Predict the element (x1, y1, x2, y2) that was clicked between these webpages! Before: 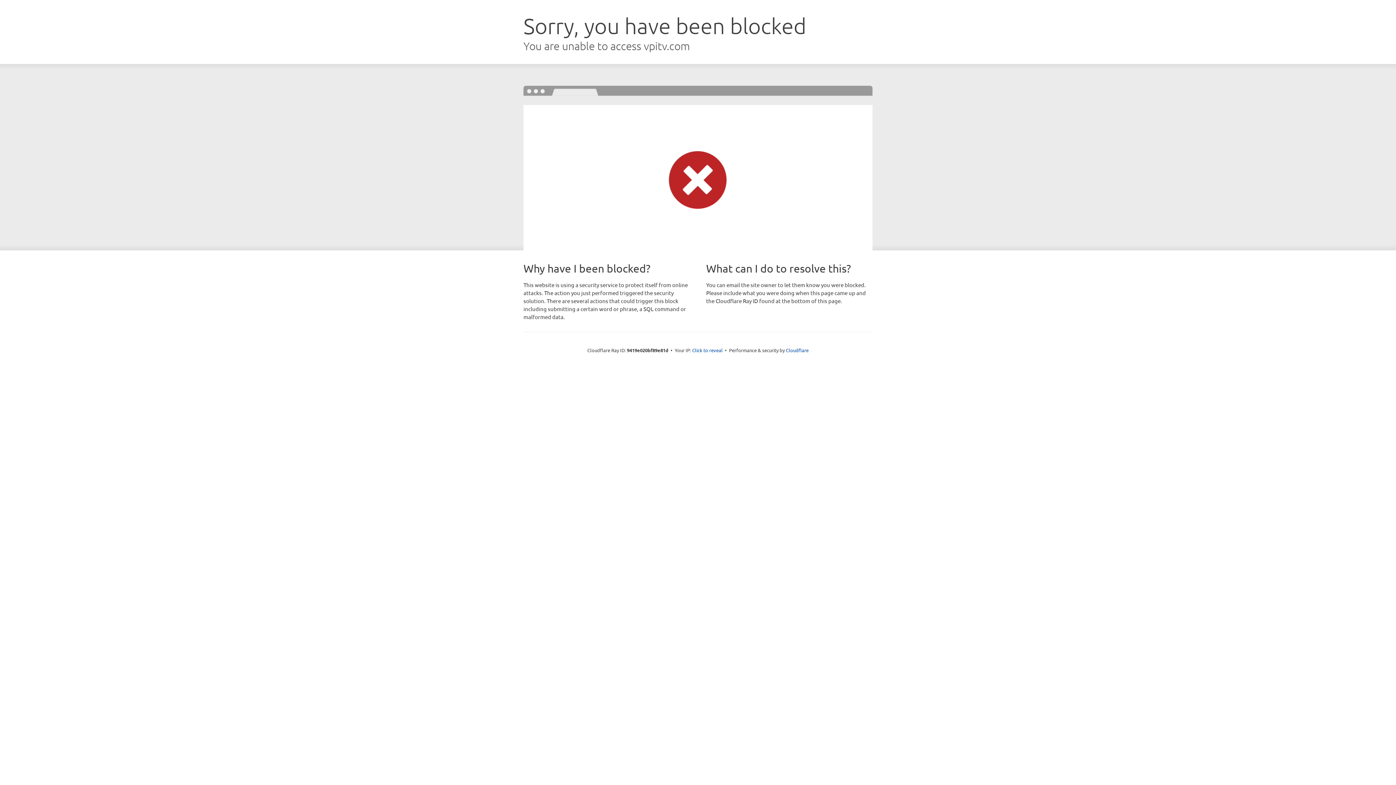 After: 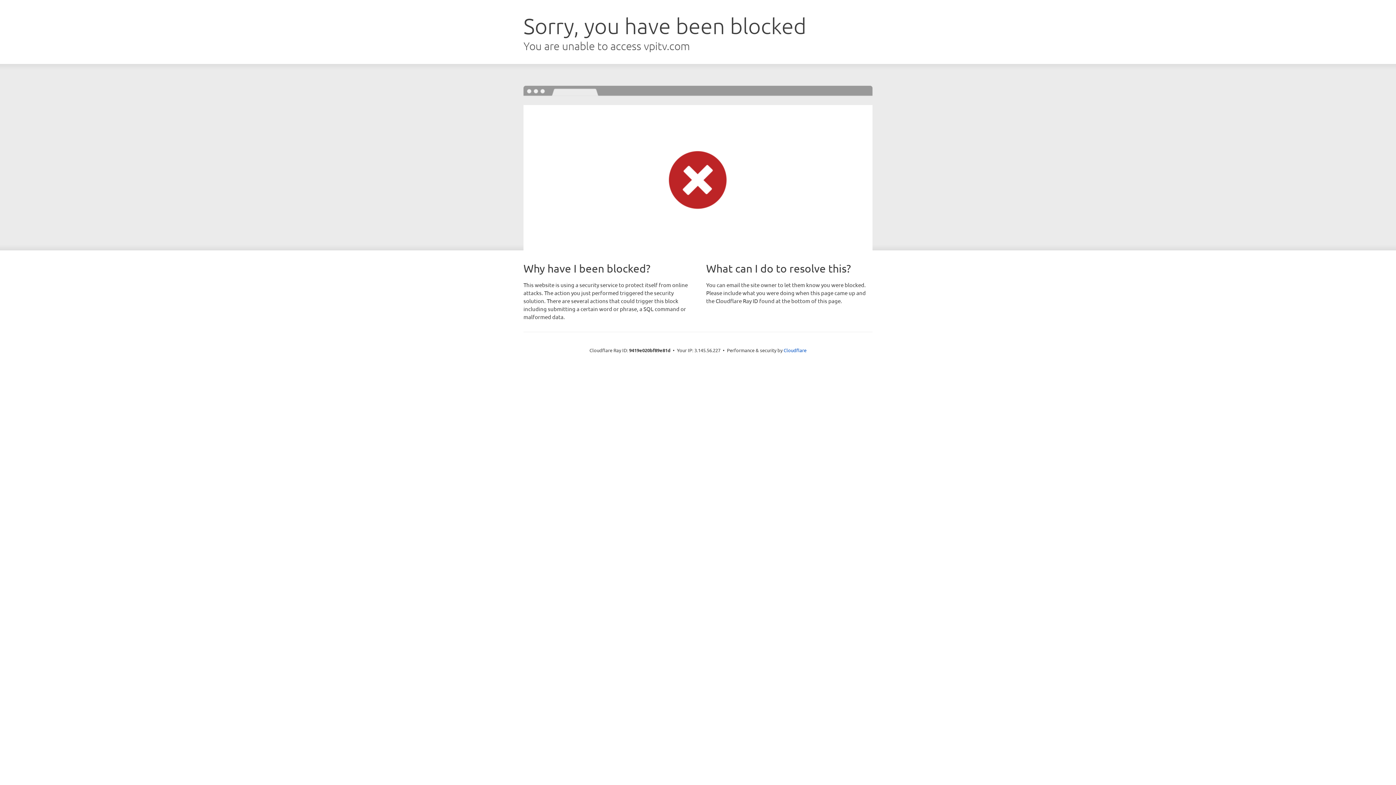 Action: label: Click to reveal bbox: (692, 346, 722, 353)